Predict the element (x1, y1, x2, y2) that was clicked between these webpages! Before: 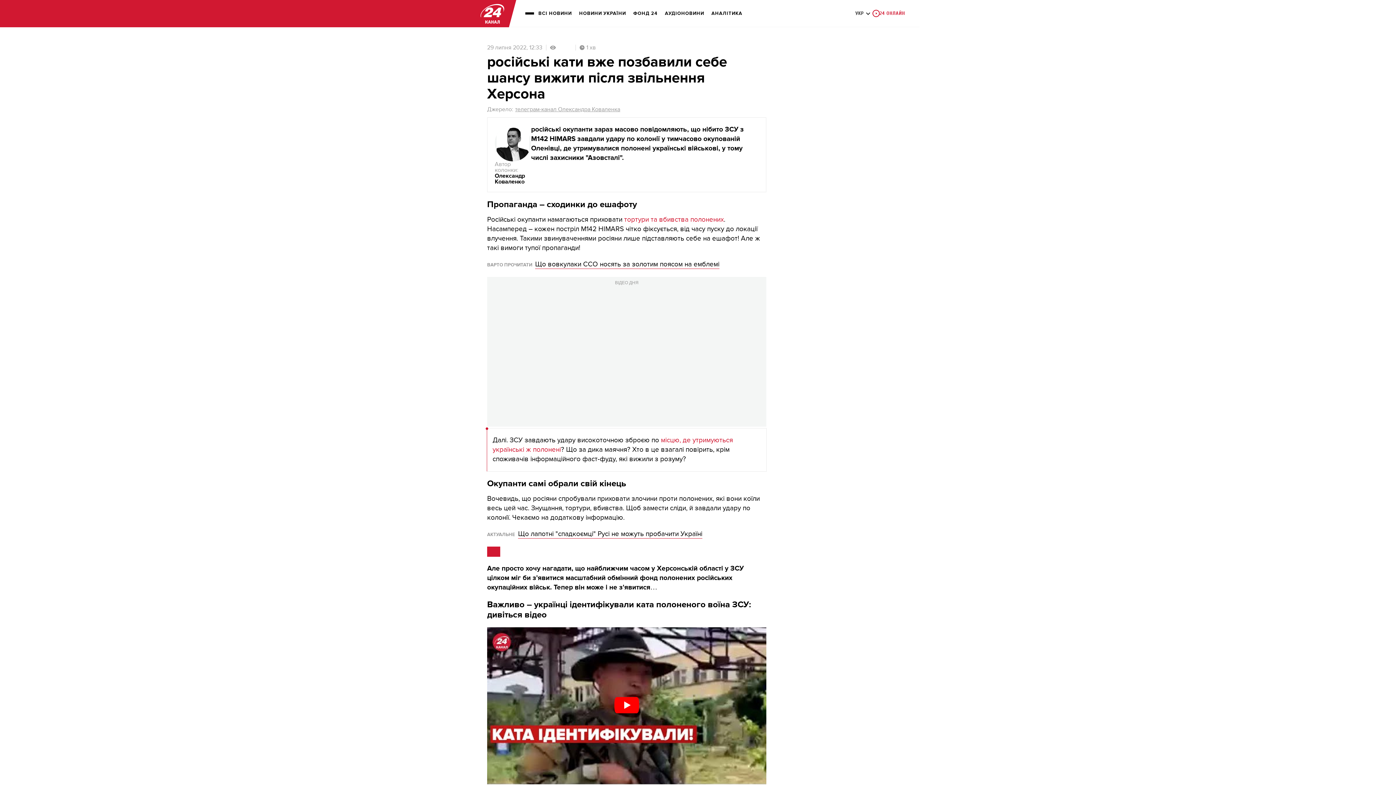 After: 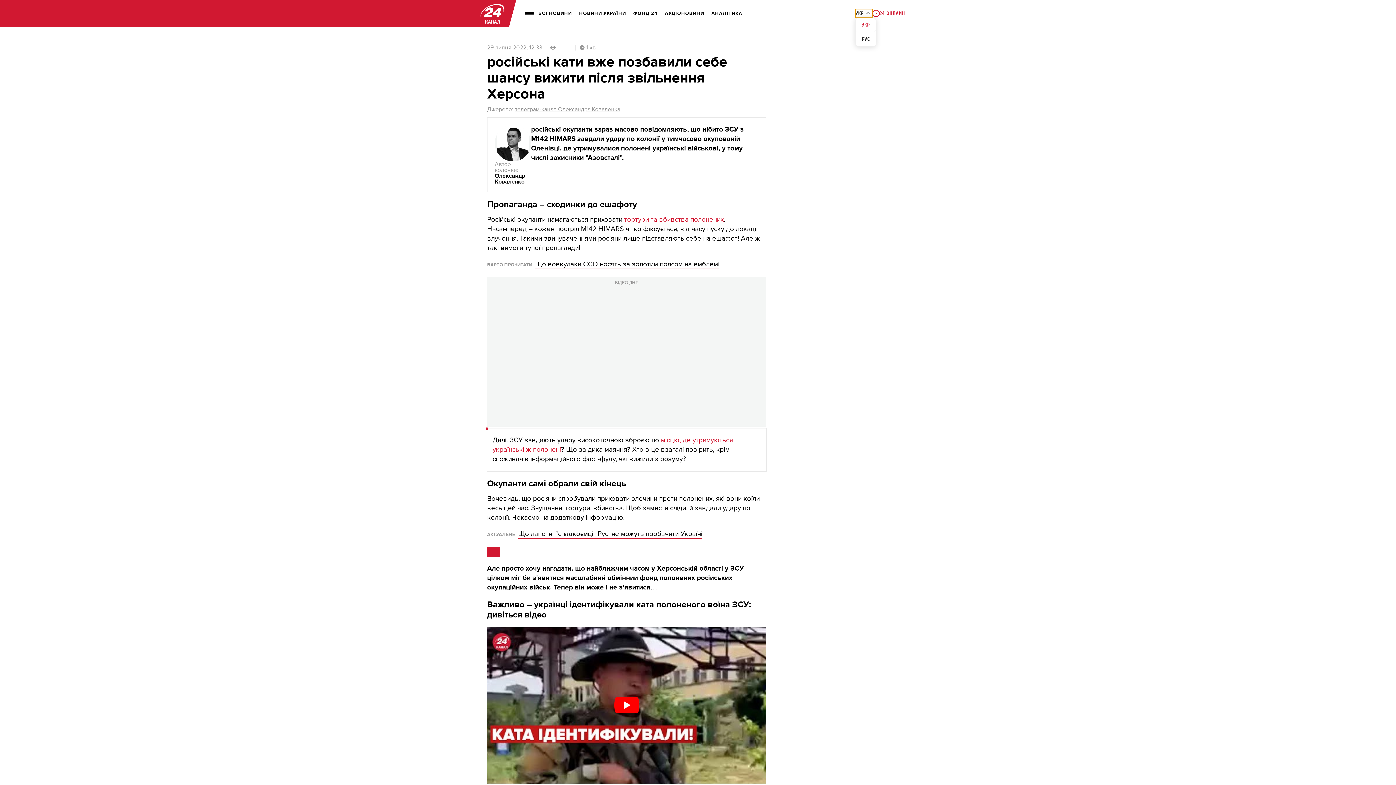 Action: bbox: (855, 9, 872, 17) label: УКР